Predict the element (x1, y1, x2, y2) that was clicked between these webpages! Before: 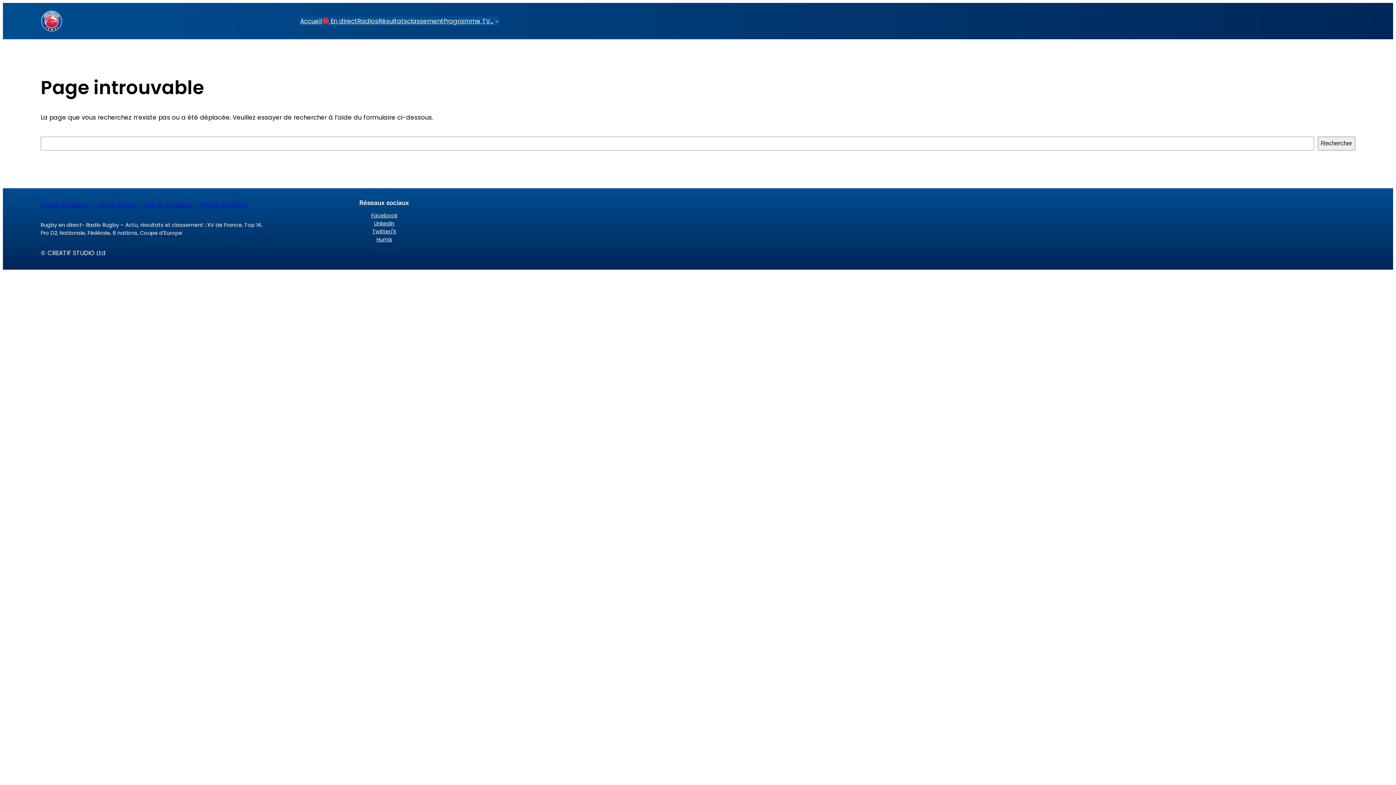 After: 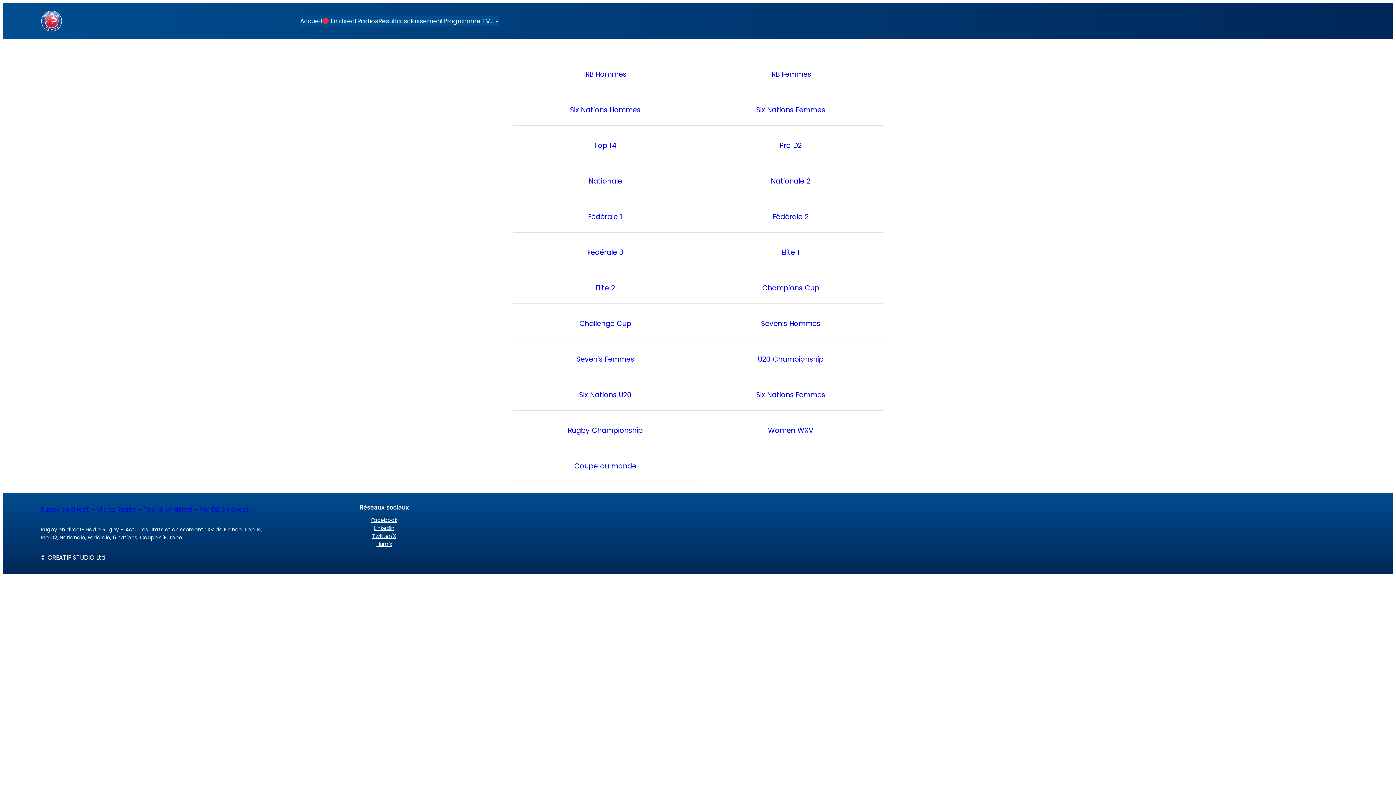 Action: label: classement bbox: (407, 16, 443, 25)